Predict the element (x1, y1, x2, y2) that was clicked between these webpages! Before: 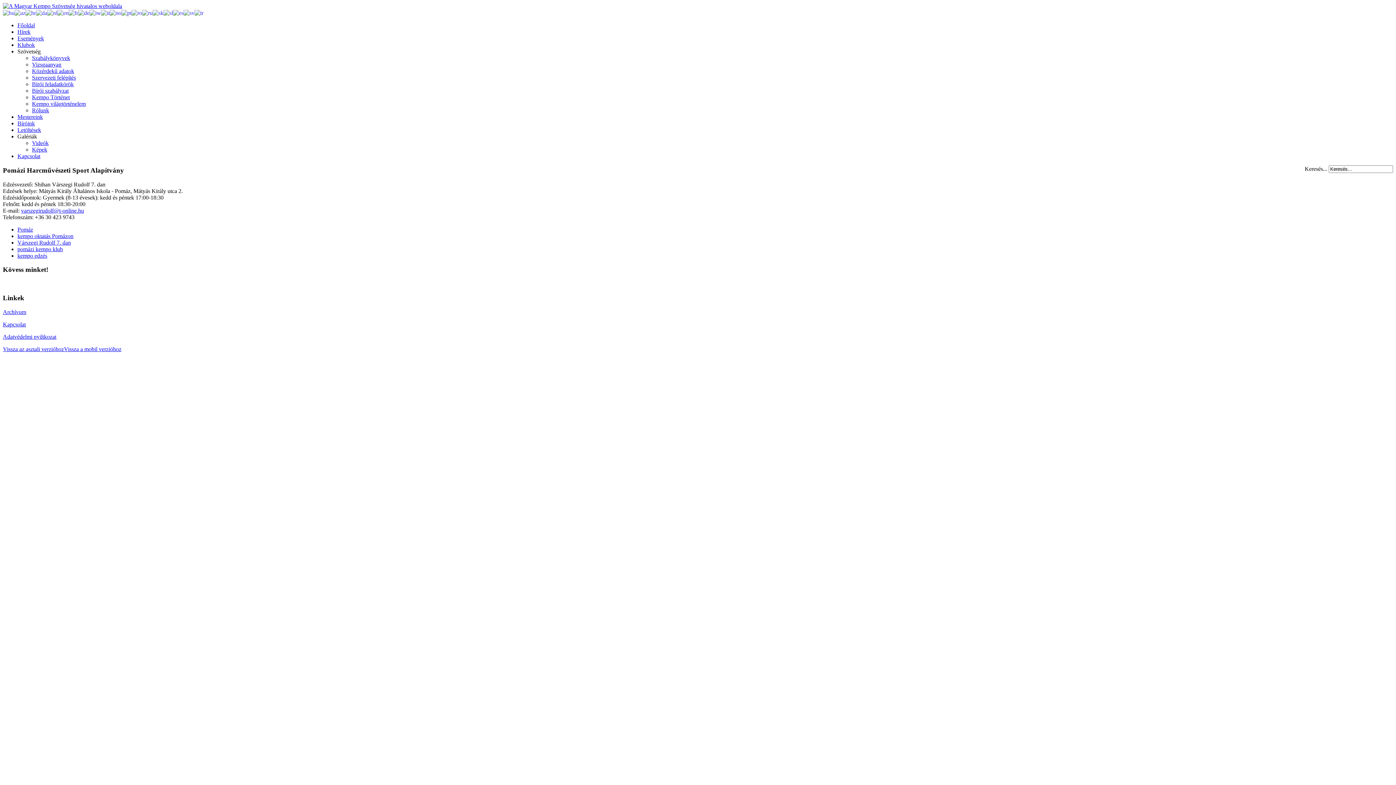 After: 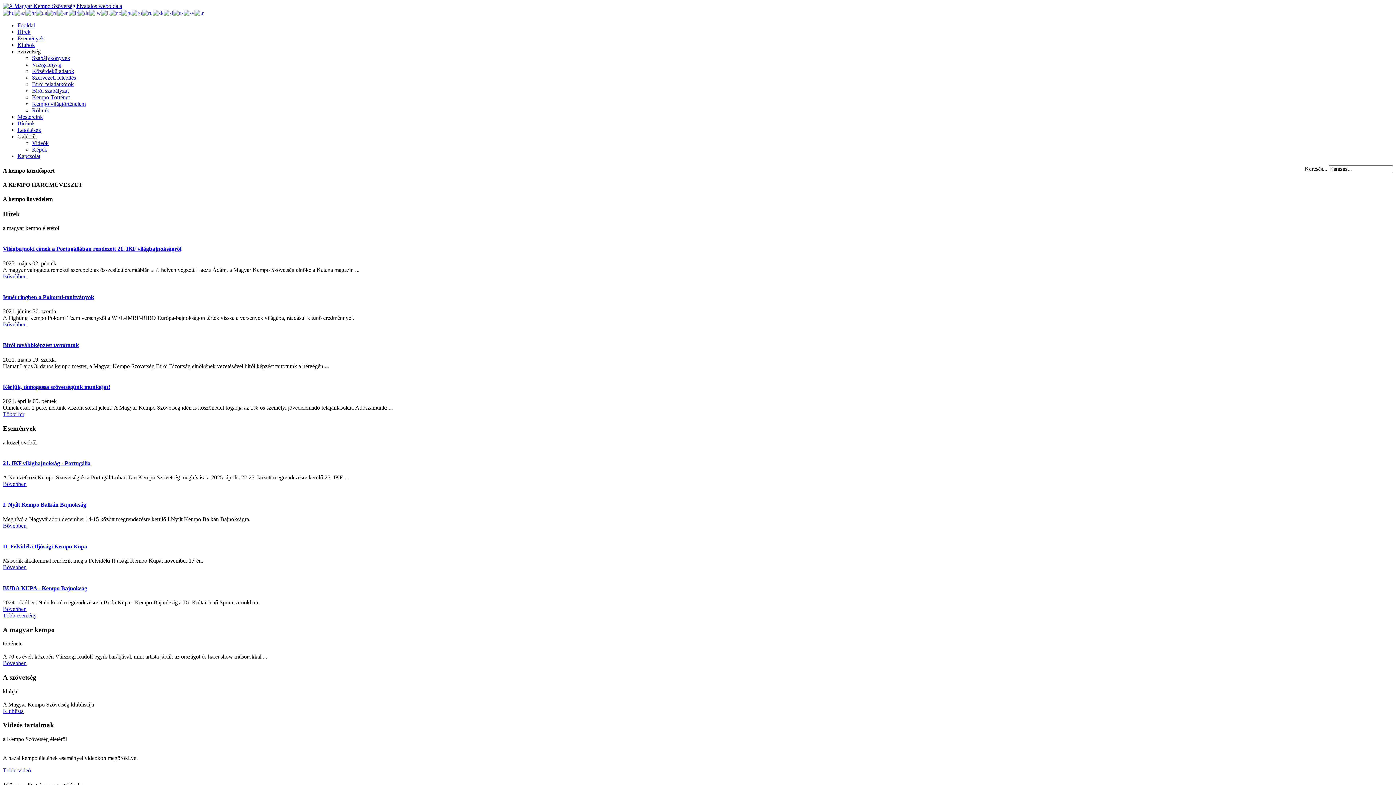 Action: bbox: (2, 2, 122, 9)